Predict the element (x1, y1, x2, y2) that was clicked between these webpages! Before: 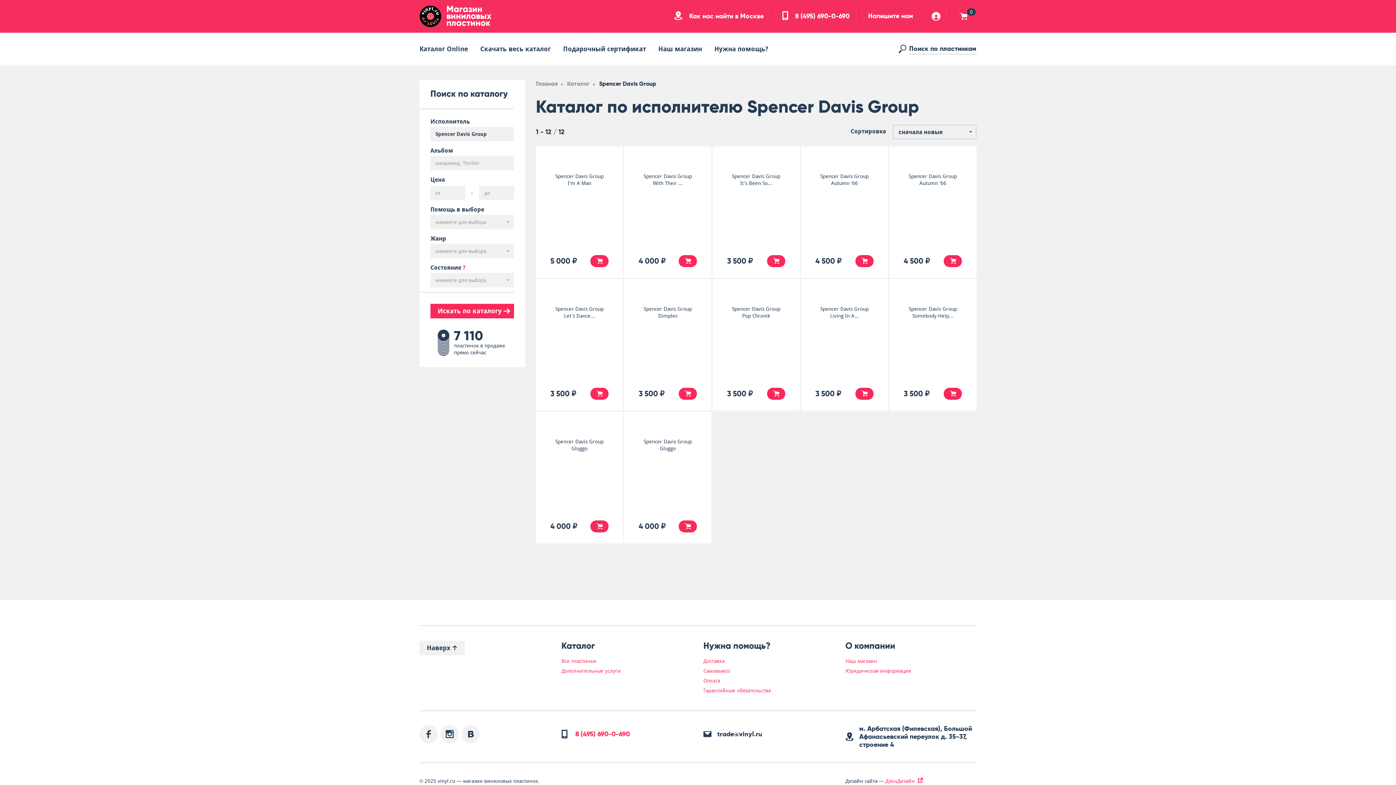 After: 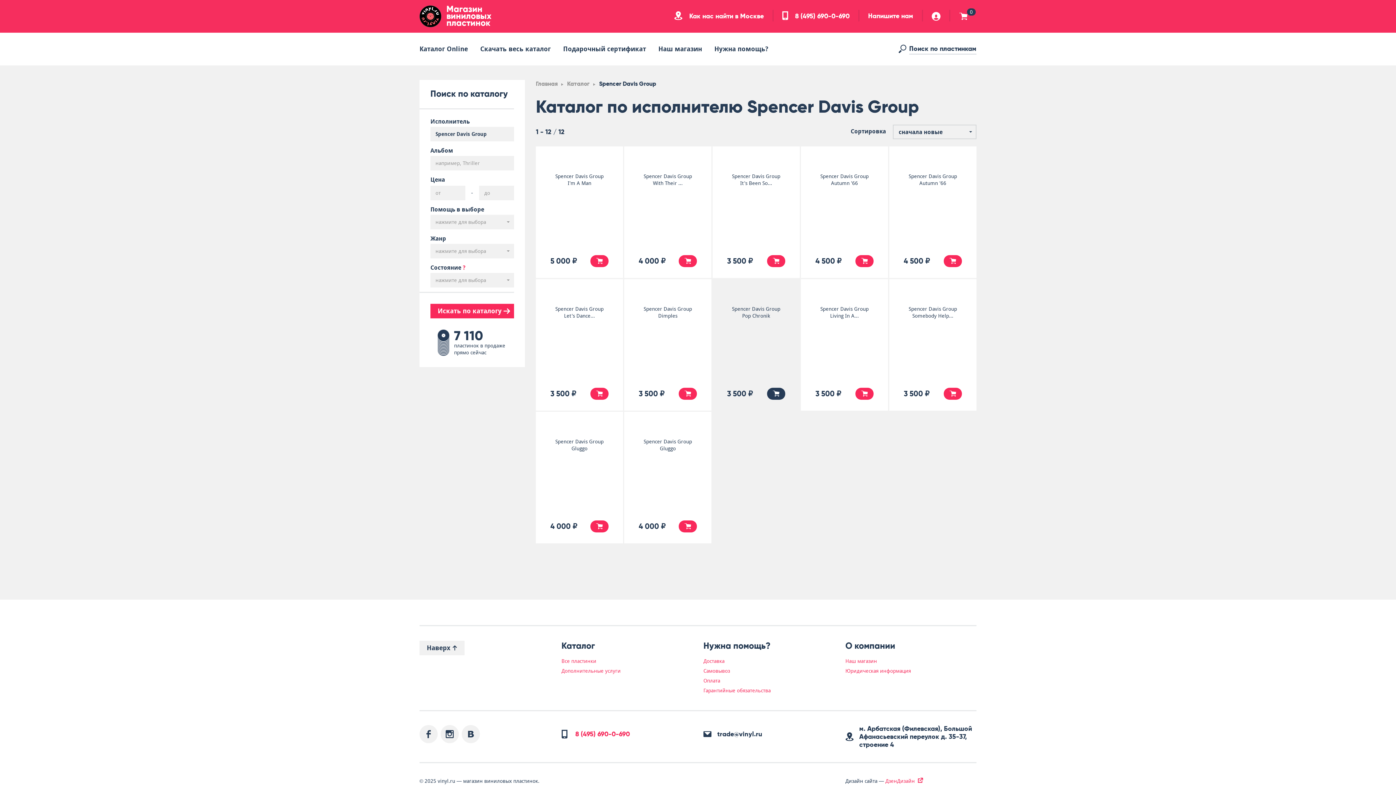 Action: bbox: (767, 388, 785, 400)